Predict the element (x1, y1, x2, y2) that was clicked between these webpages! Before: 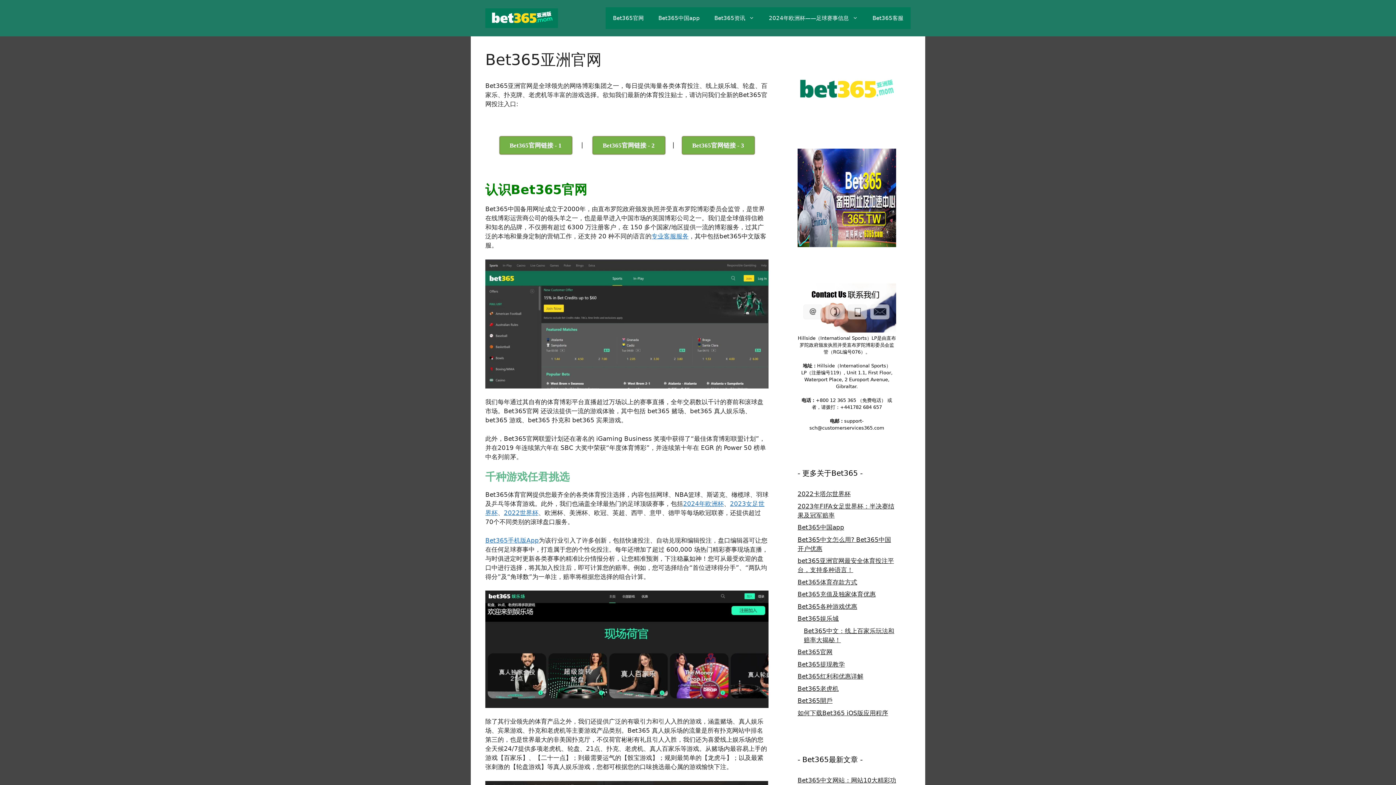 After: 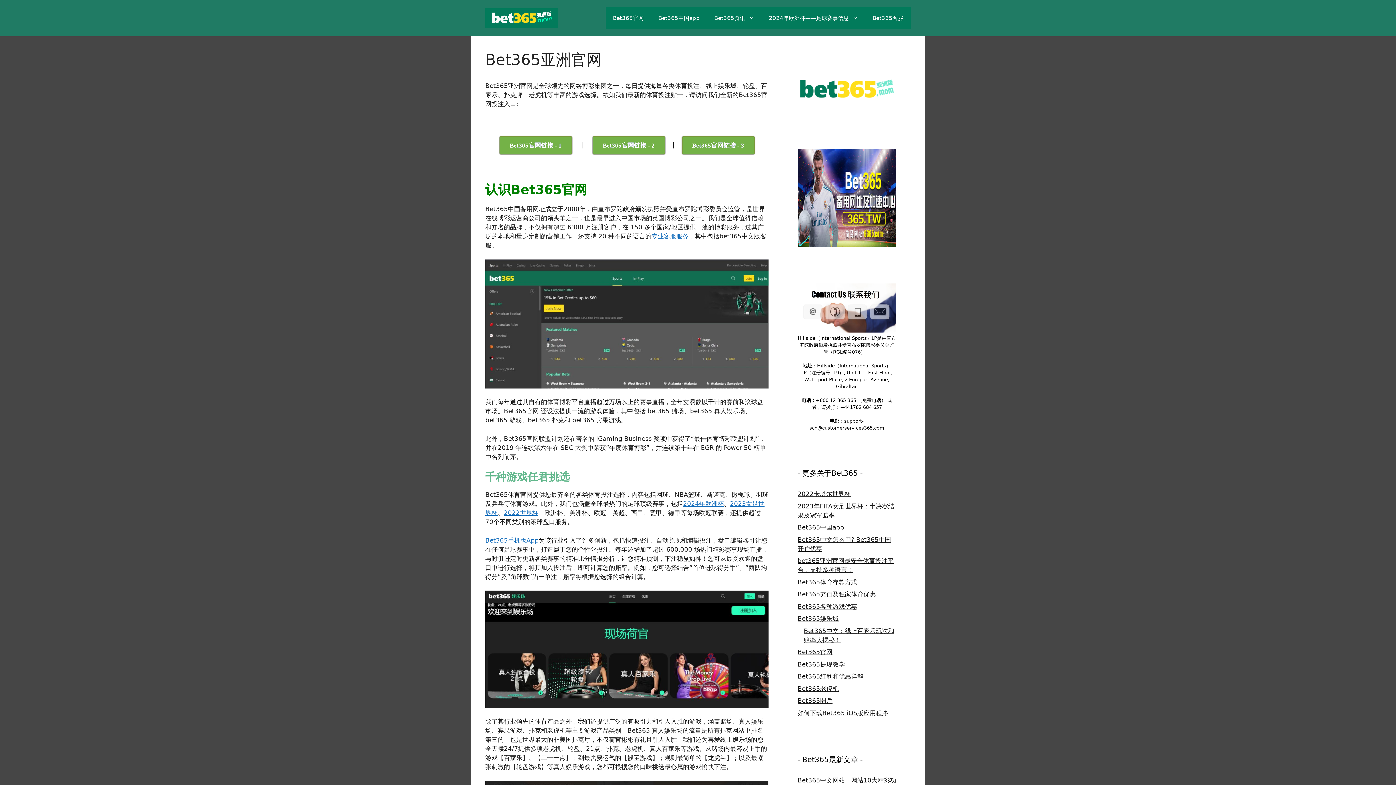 Action: label: Bet365官网 bbox: (605, 7, 651, 29)